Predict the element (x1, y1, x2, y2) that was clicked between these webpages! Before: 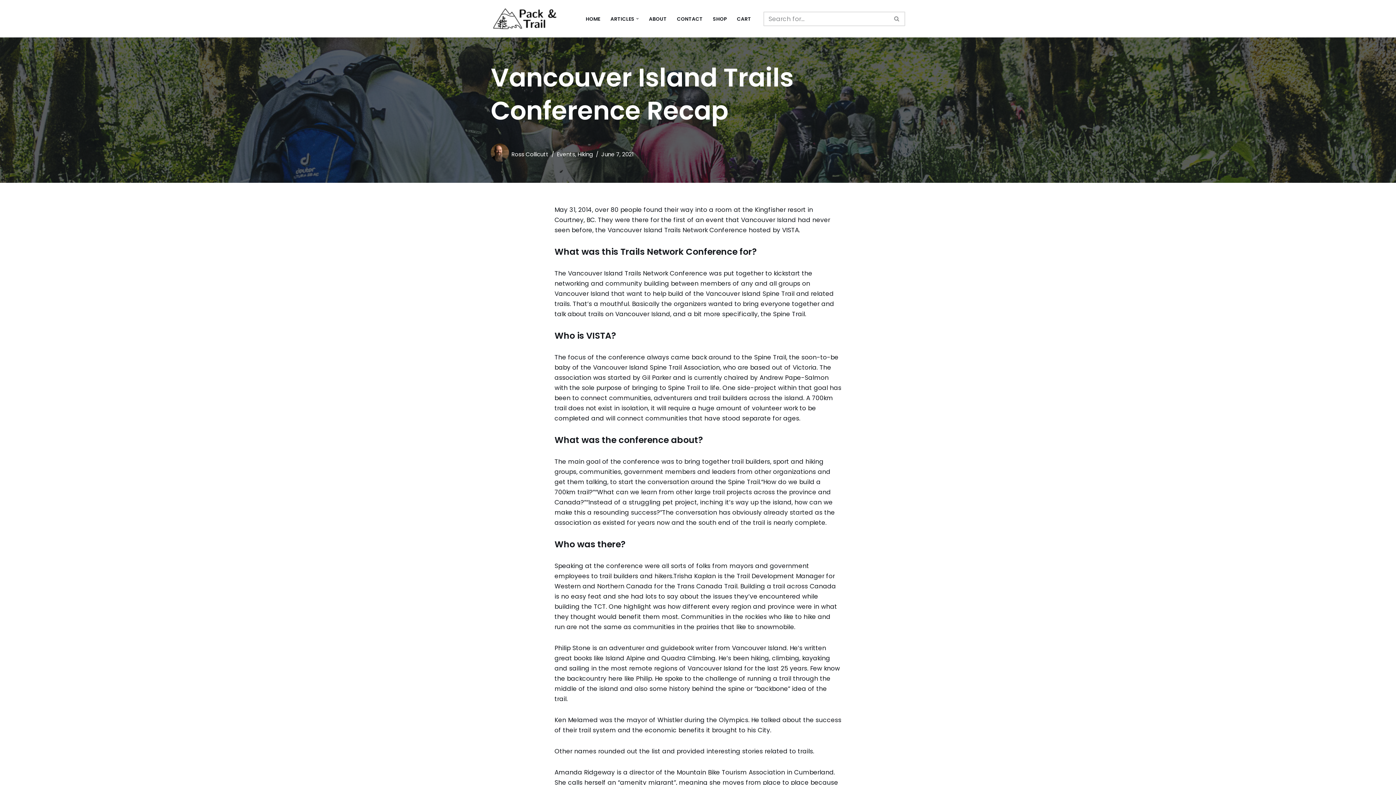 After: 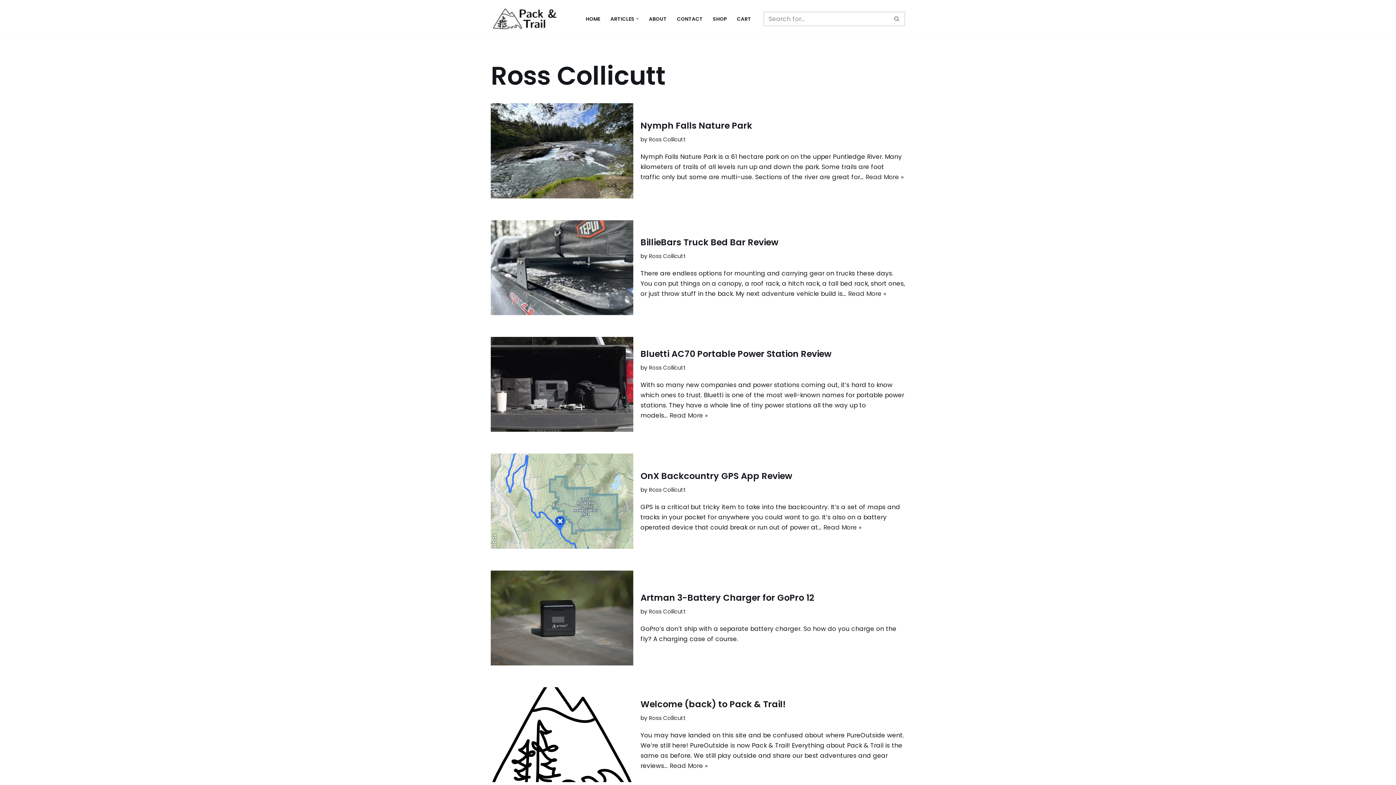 Action: bbox: (511, 150, 548, 158) label: Ross Collicutt